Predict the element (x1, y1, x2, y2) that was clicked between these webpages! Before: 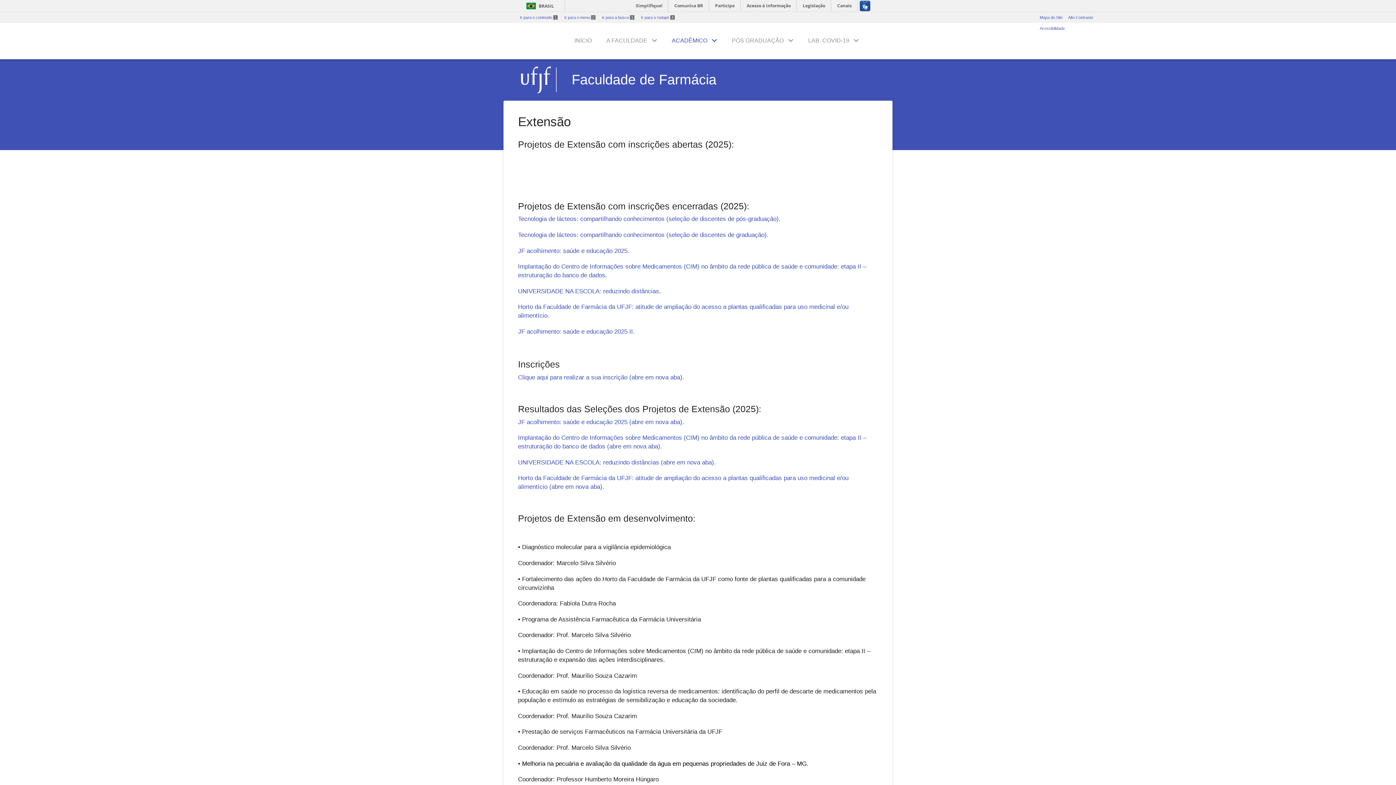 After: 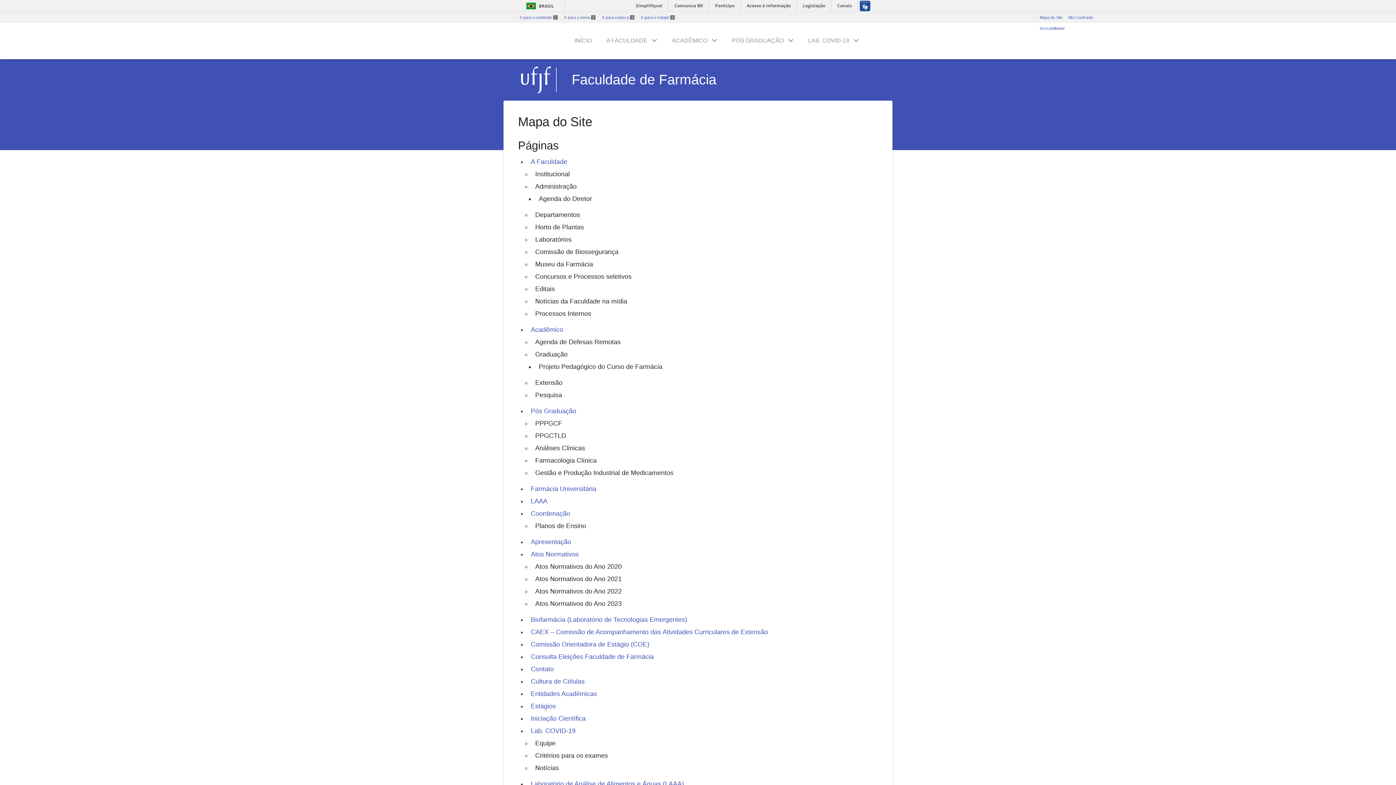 Action: bbox: (1040, 14, 1062, 20) label: Mapa do Site